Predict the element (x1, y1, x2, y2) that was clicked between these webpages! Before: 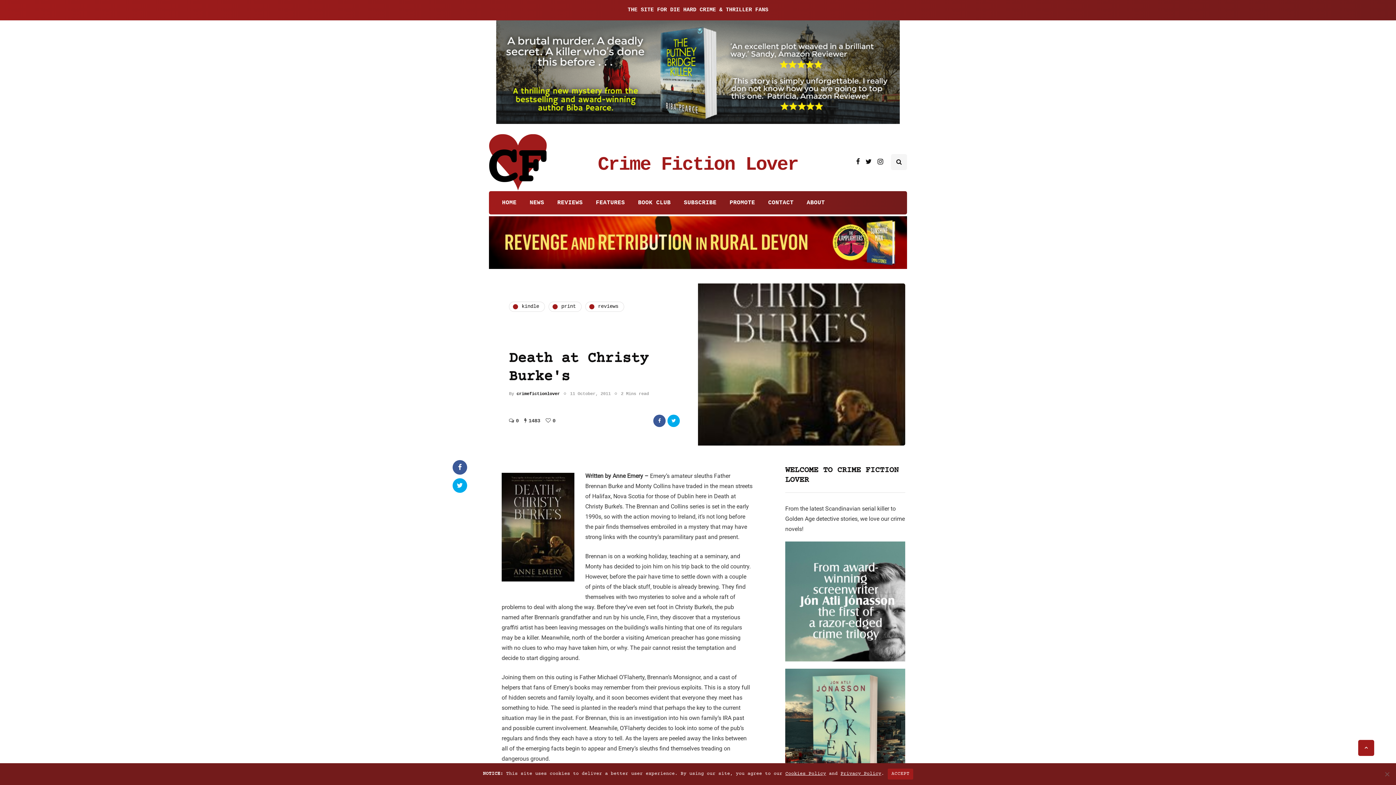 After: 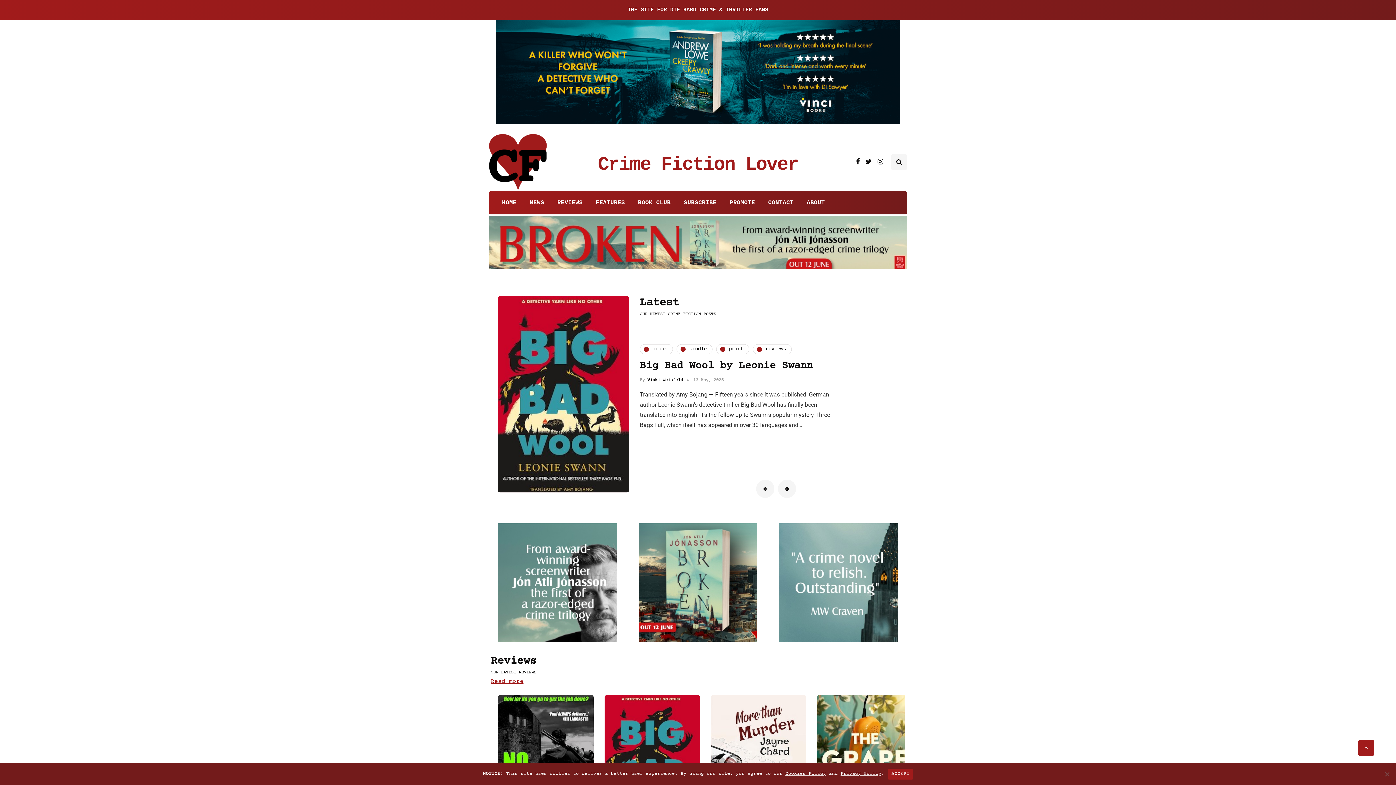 Action: bbox: (489, 194, 523, 210) label: HOME